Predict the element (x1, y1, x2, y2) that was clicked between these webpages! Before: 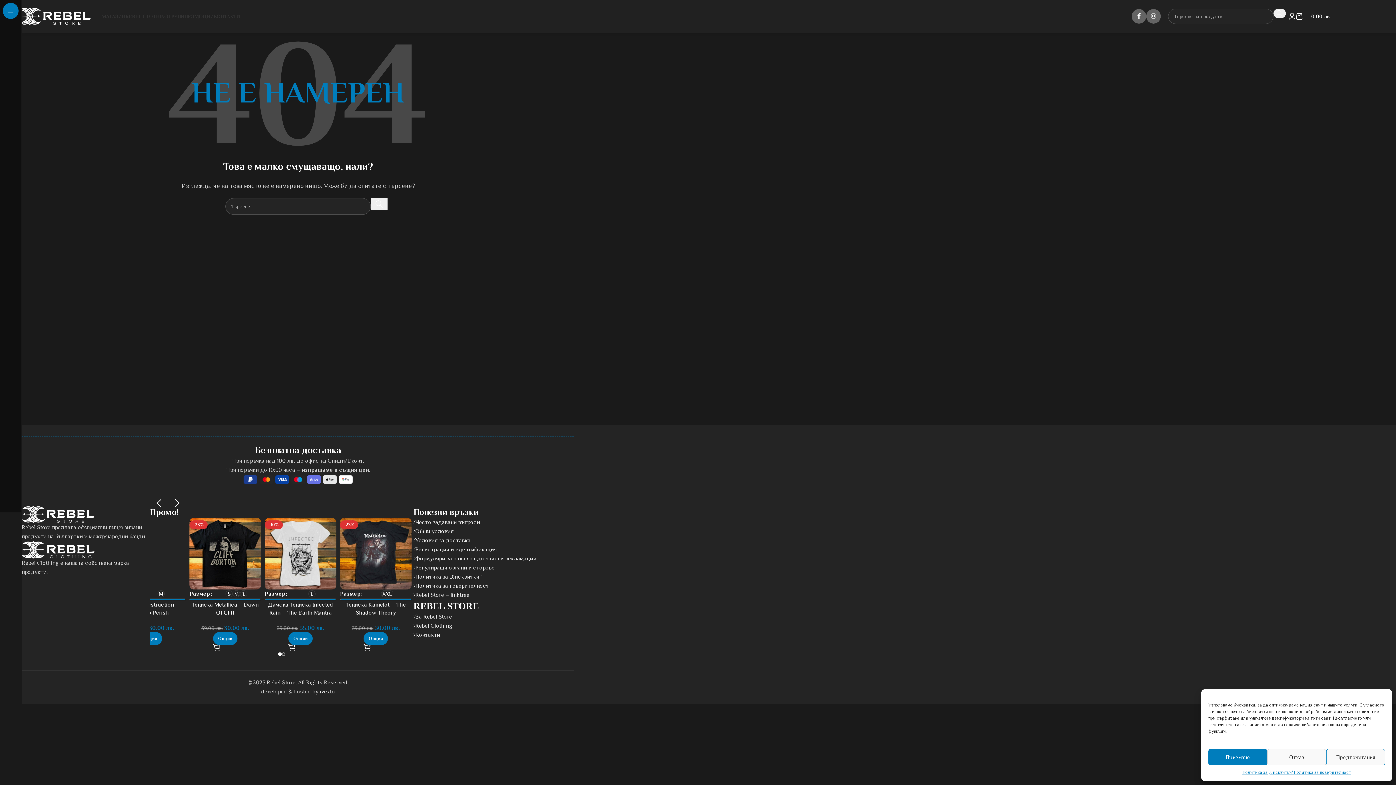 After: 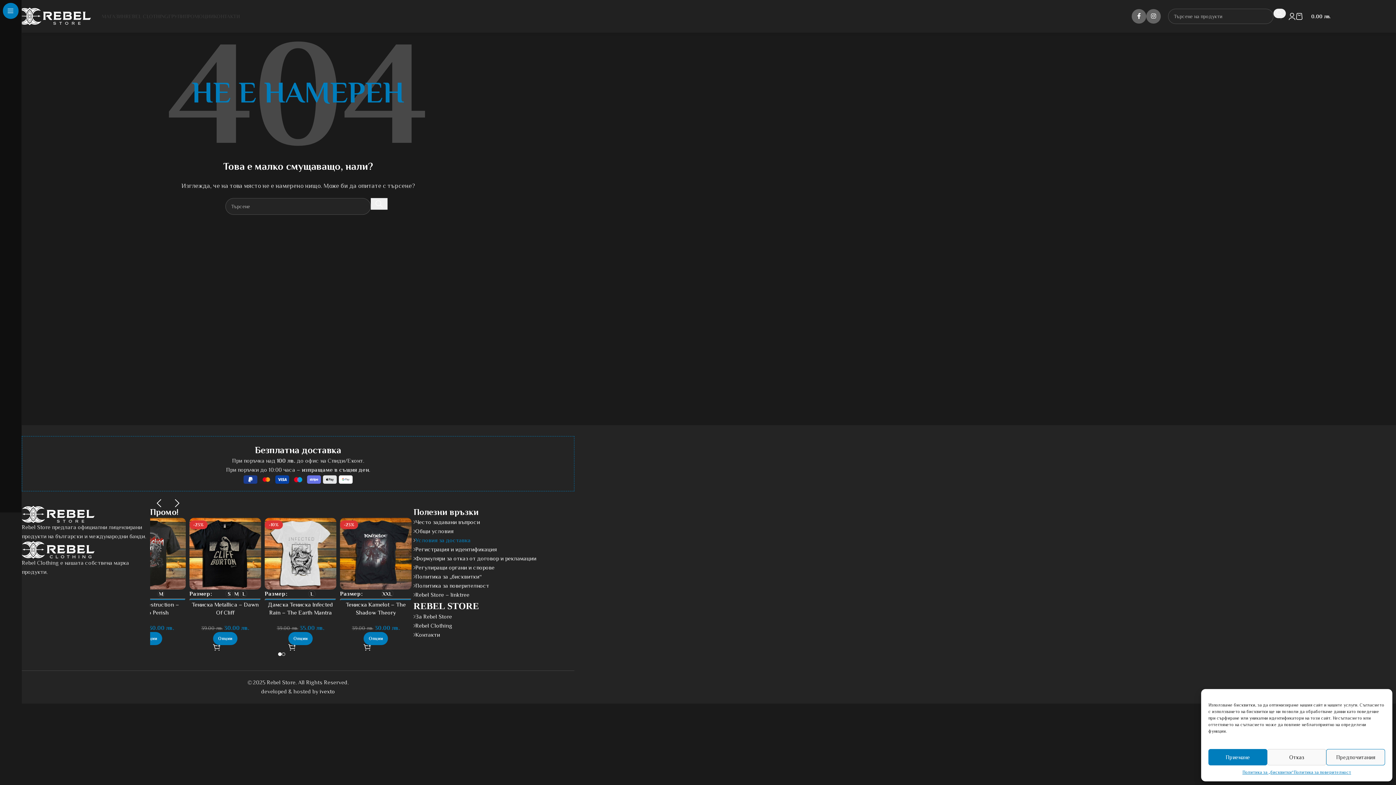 Action: label: Условия за доставка bbox: (415, 537, 470, 544)